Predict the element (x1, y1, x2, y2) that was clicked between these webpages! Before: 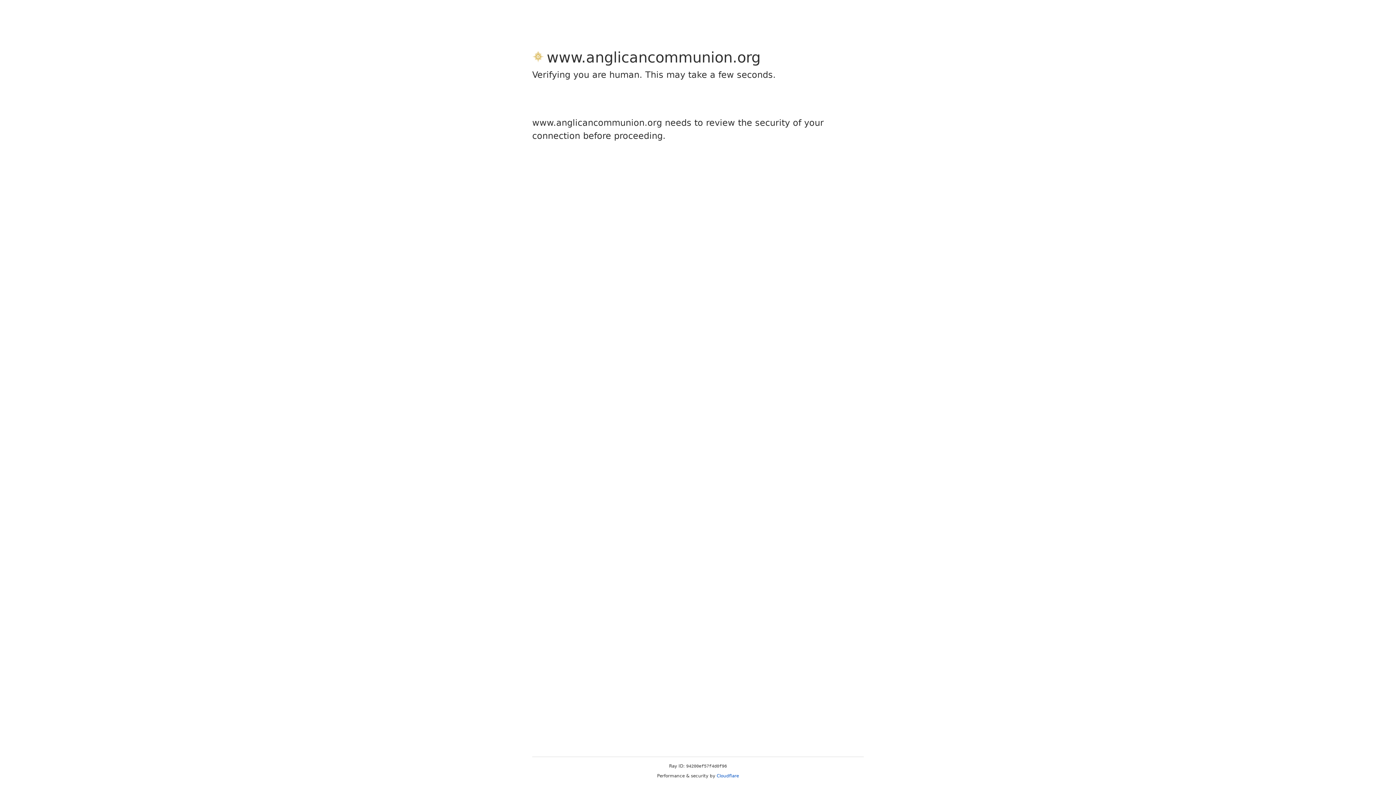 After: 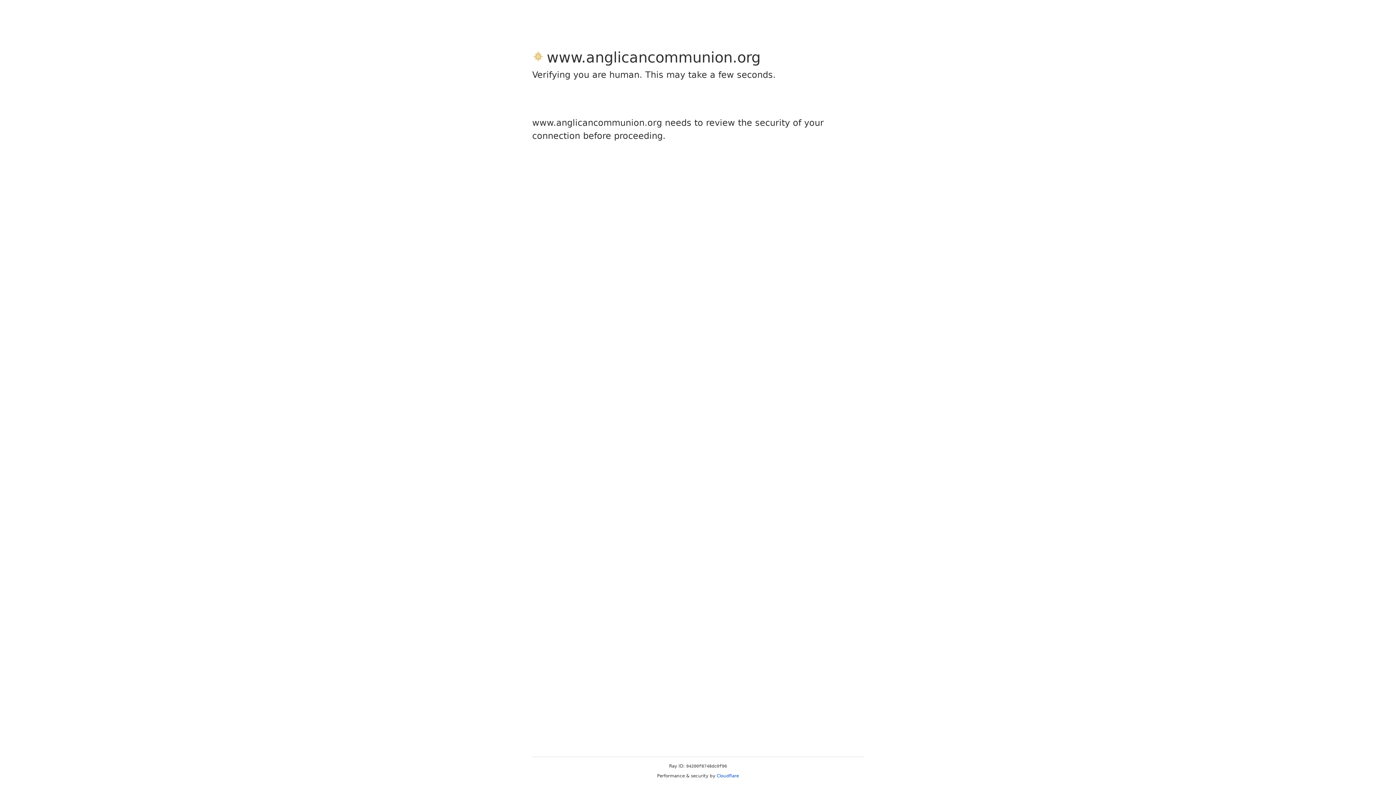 Action: label: Cloudflare bbox: (716, 773, 739, 778)